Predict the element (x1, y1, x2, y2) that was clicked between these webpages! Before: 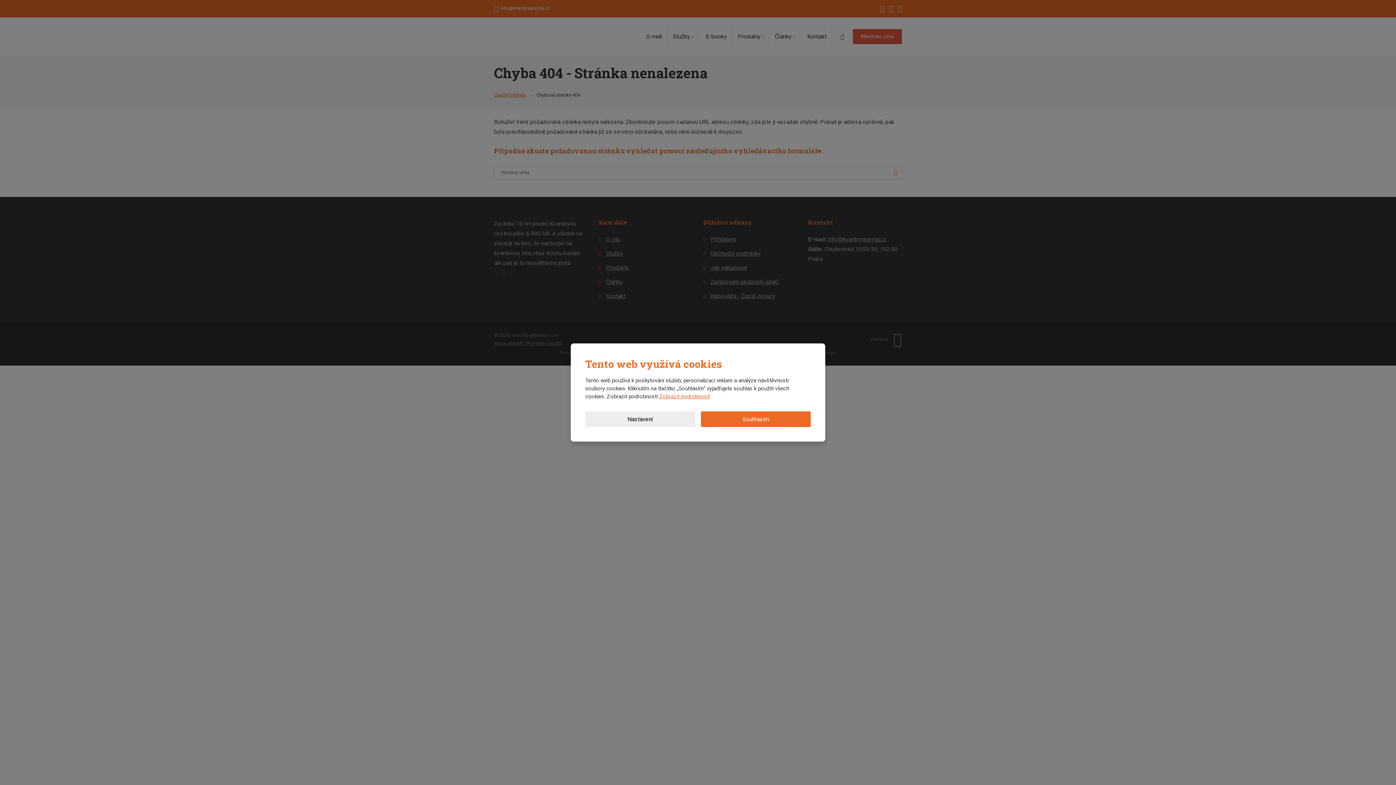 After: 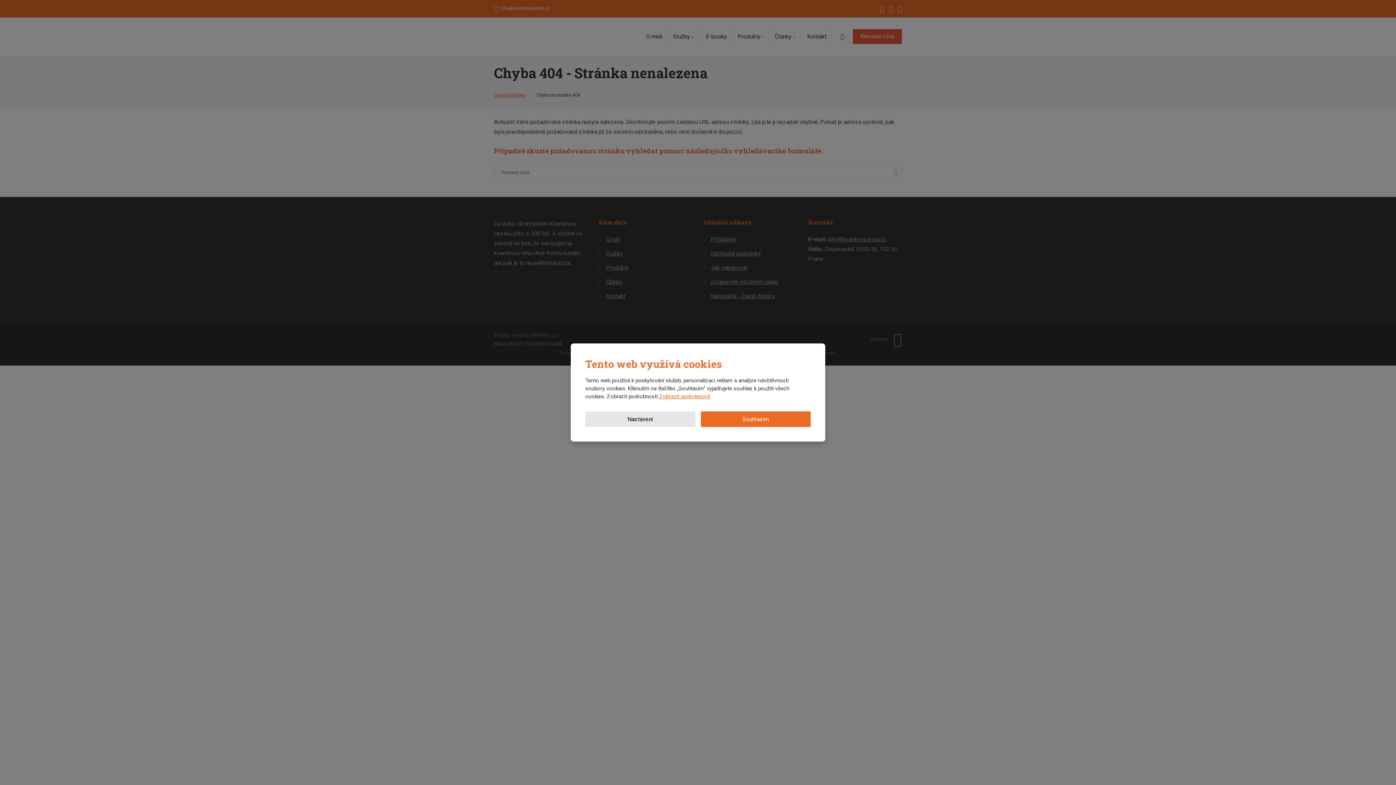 Action: label: Nastavení bbox: (585, 411, 695, 427)